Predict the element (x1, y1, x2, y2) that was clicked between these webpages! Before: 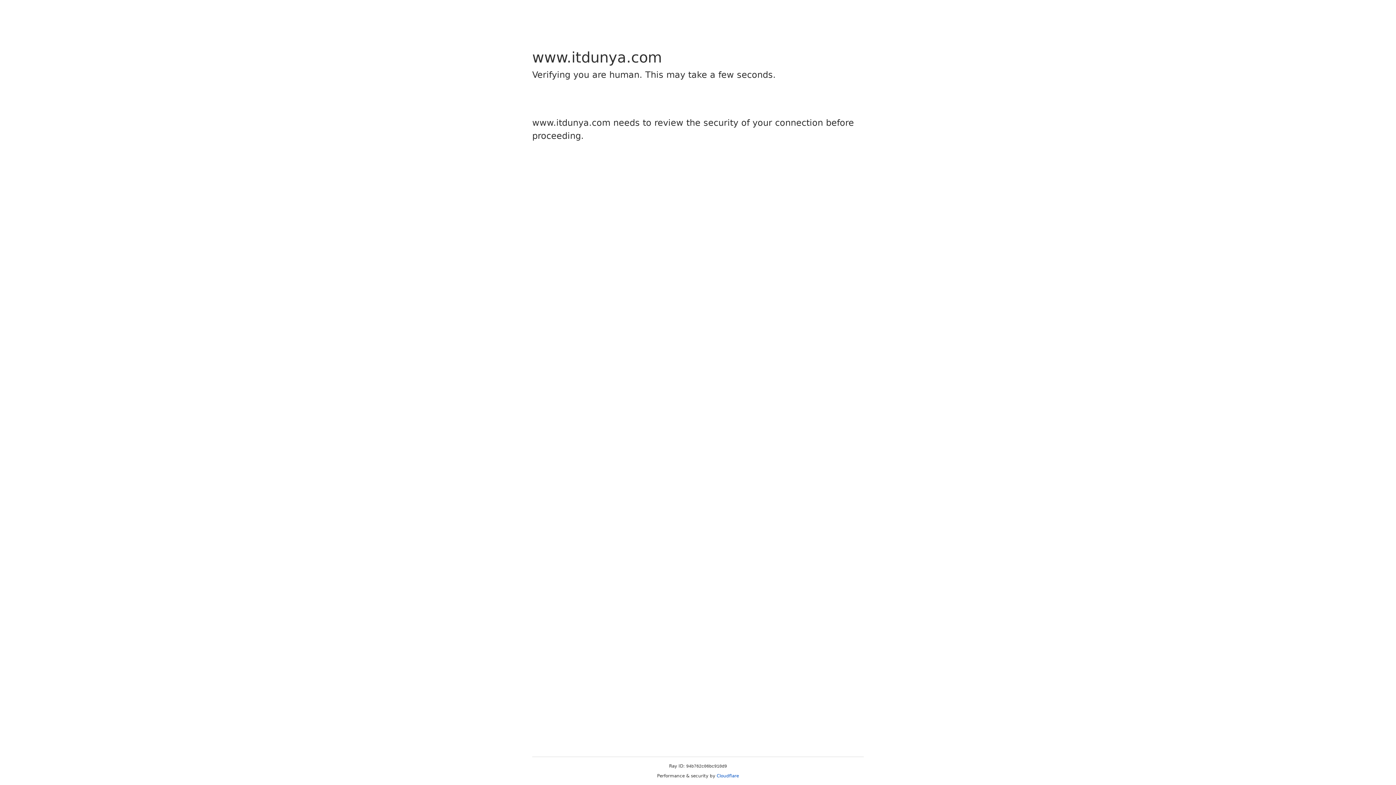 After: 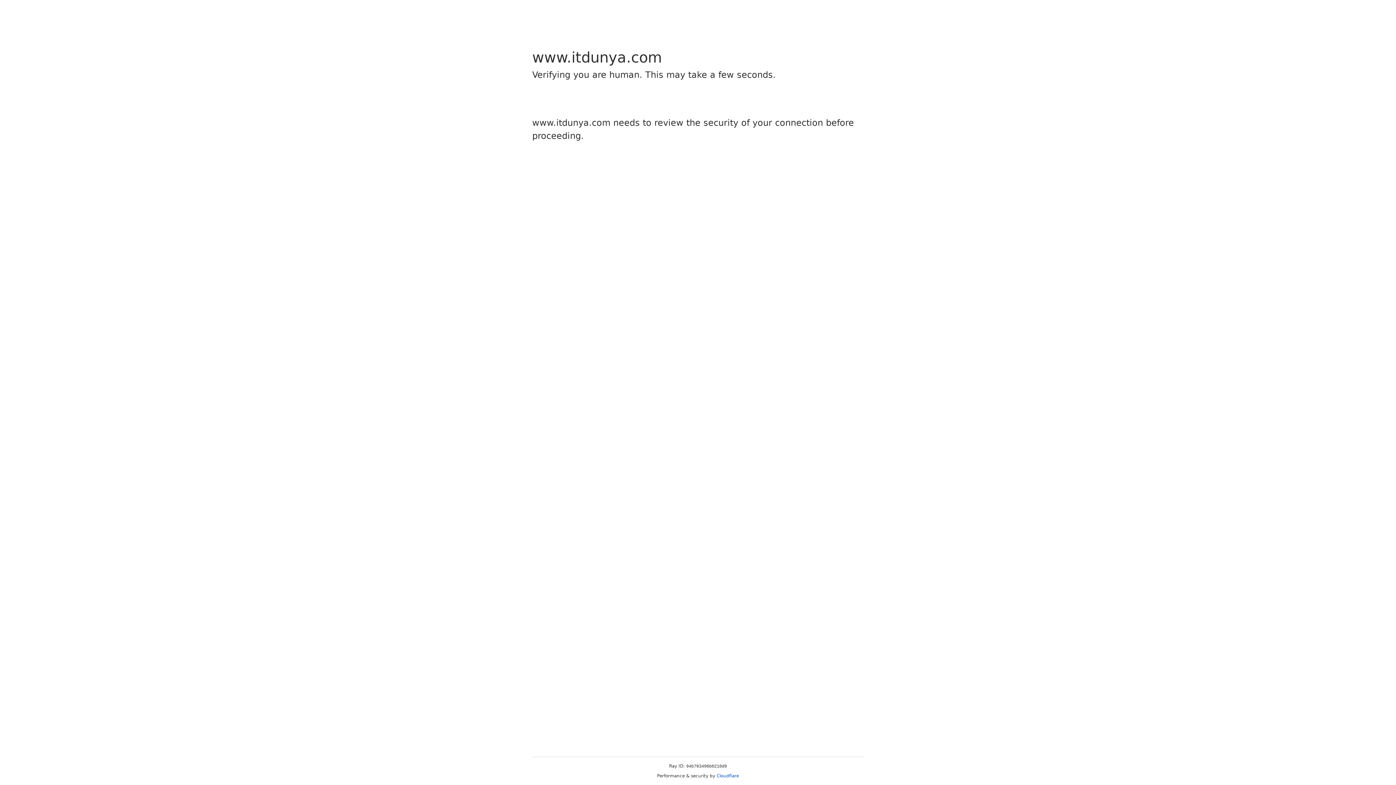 Action: label: Cloudflare bbox: (716, 773, 739, 778)